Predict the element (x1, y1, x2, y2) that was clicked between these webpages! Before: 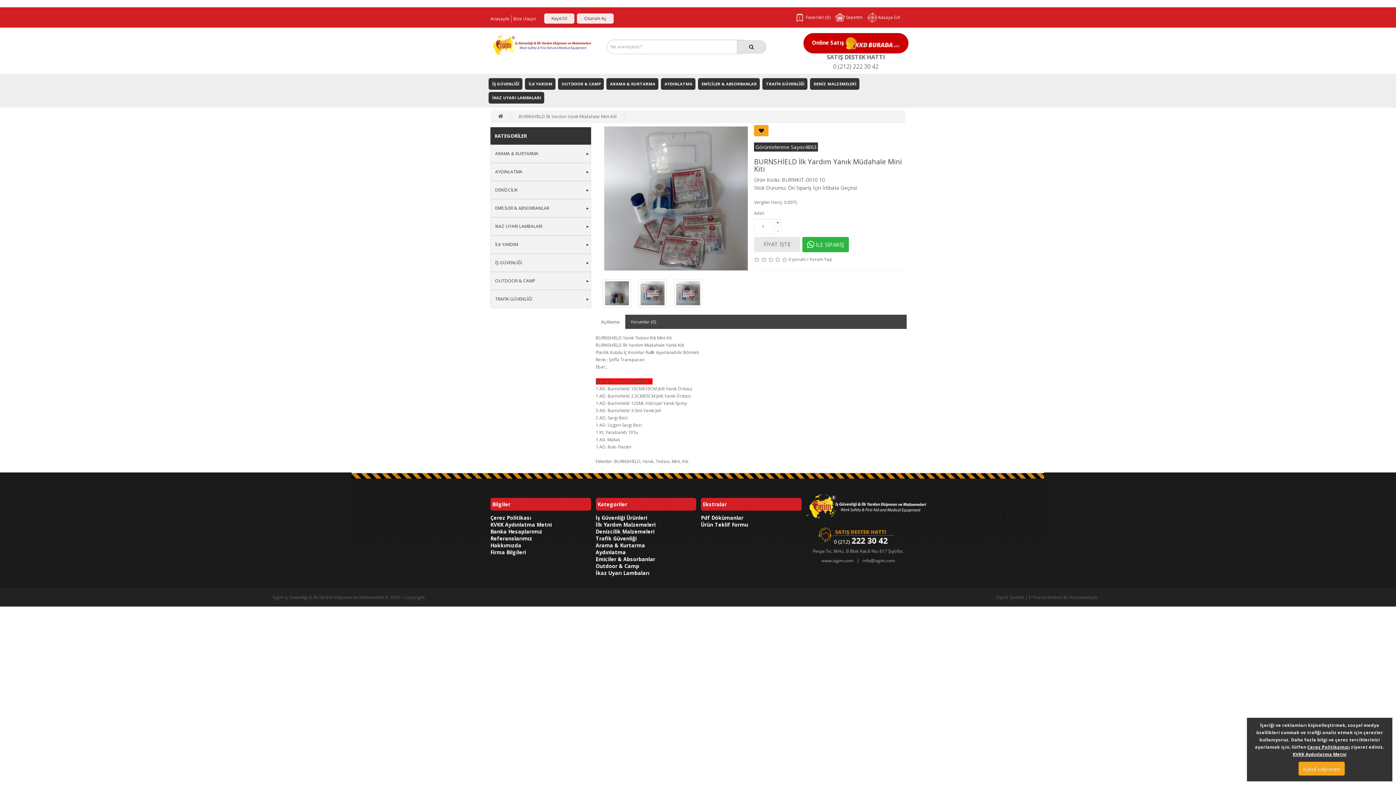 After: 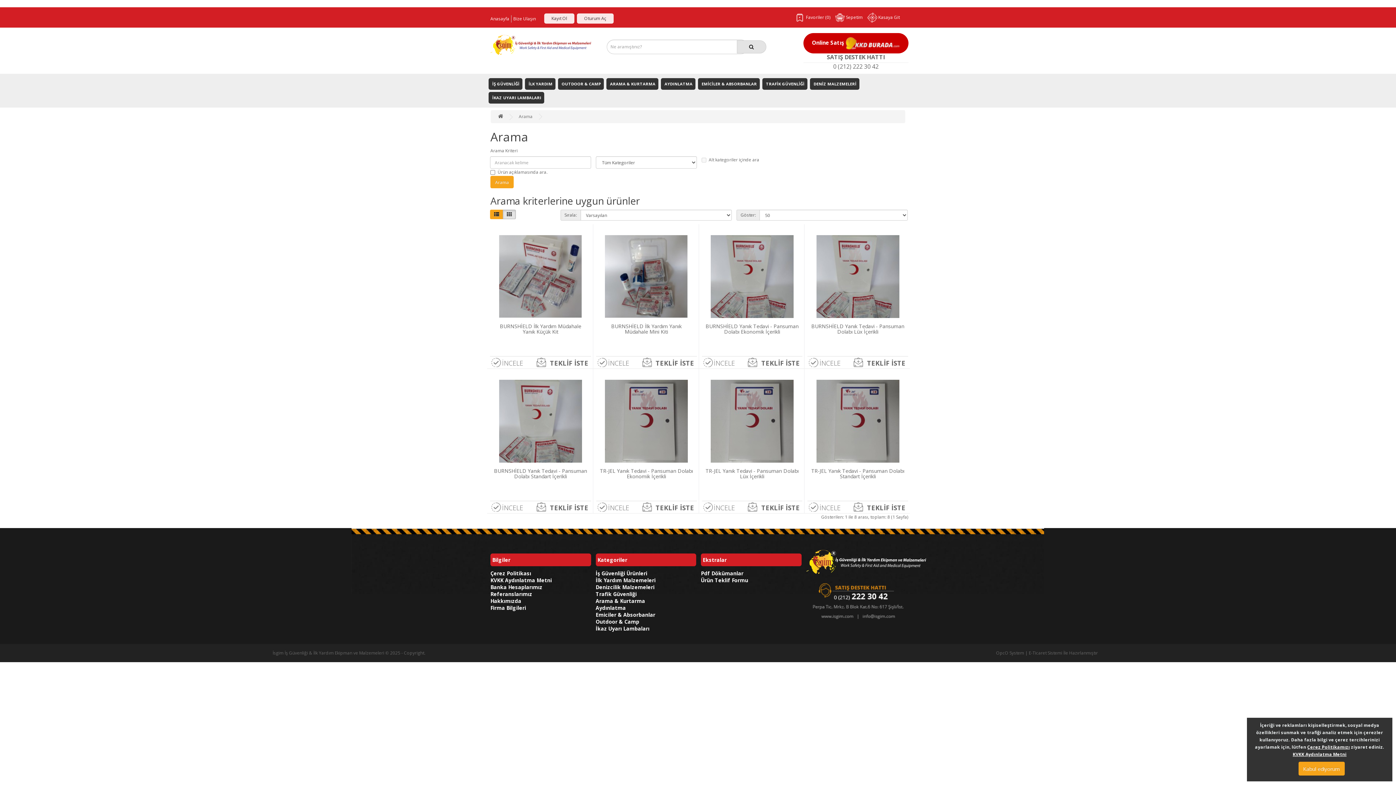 Action: label: Tedavi bbox: (655, 458, 669, 464)